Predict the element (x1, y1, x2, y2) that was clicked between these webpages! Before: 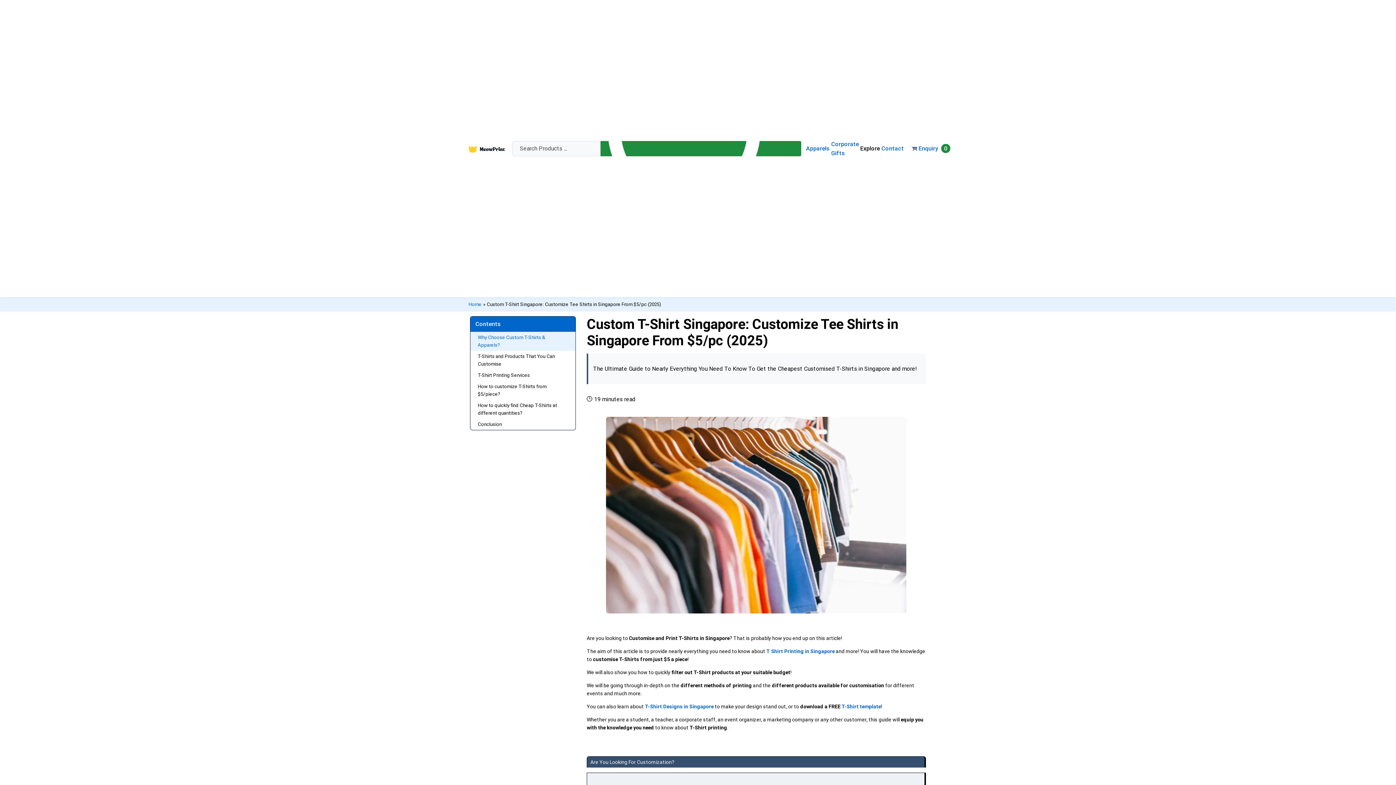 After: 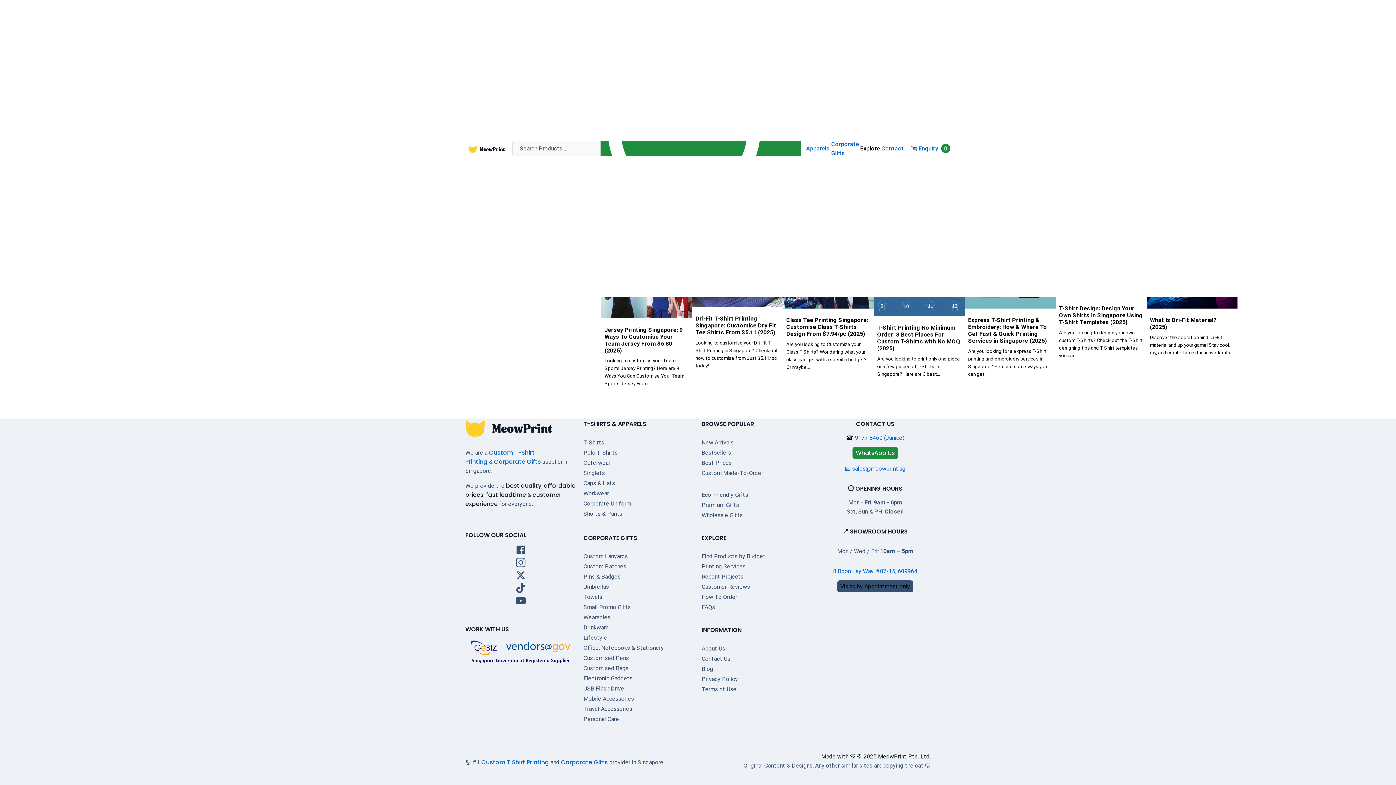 Action: label: Conclusion bbox: (470, 419, 575, 430)